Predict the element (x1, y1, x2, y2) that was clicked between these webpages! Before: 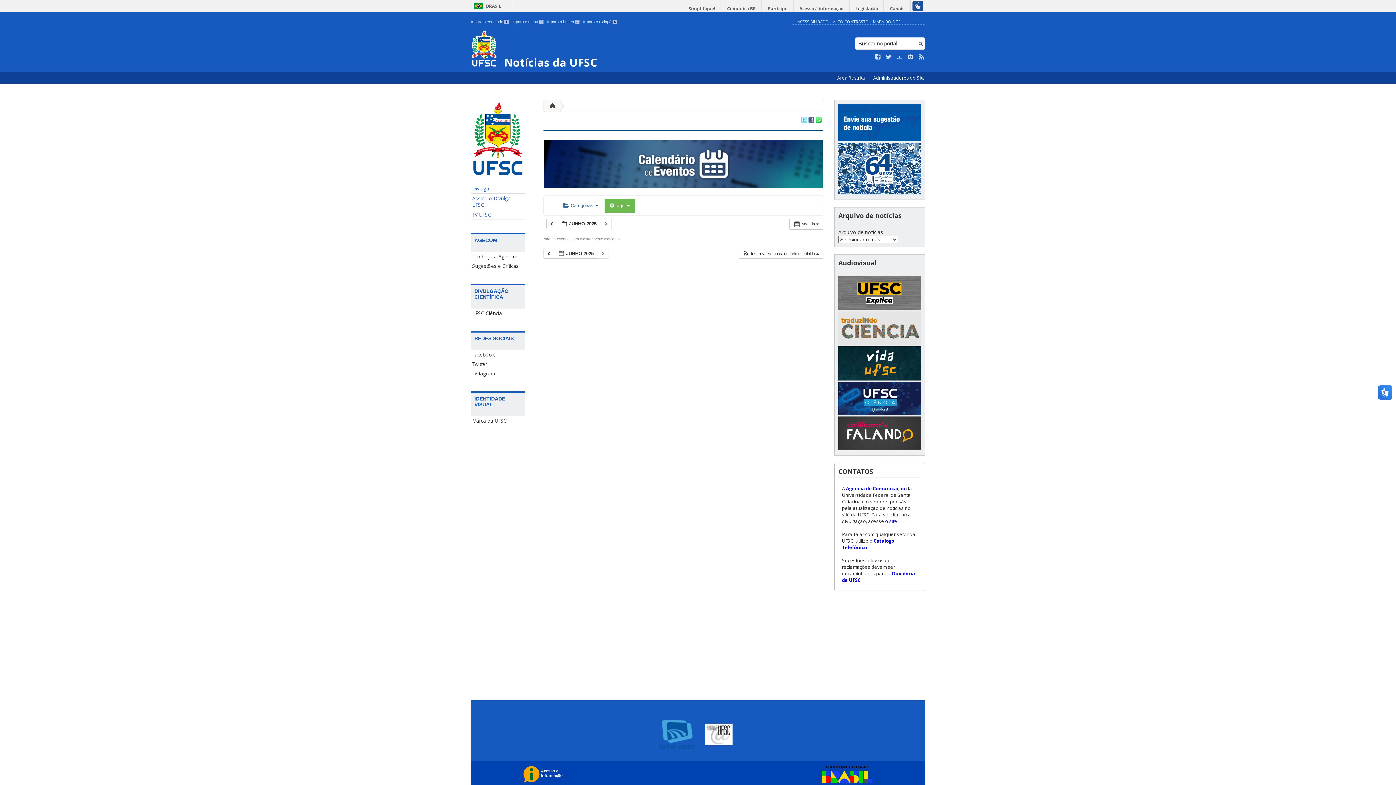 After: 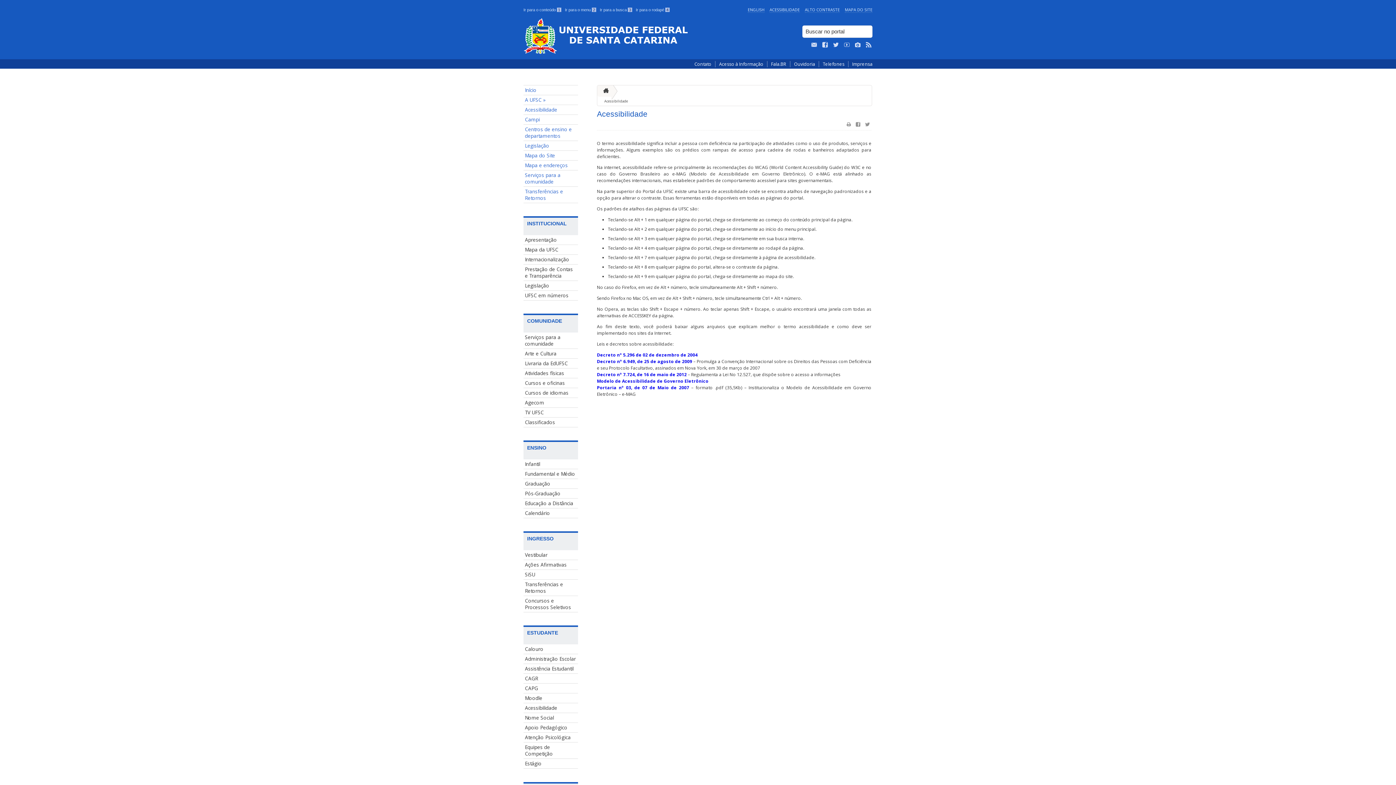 Action: bbox: (797, 18, 828, 24) label: ACESSIBILIDADE